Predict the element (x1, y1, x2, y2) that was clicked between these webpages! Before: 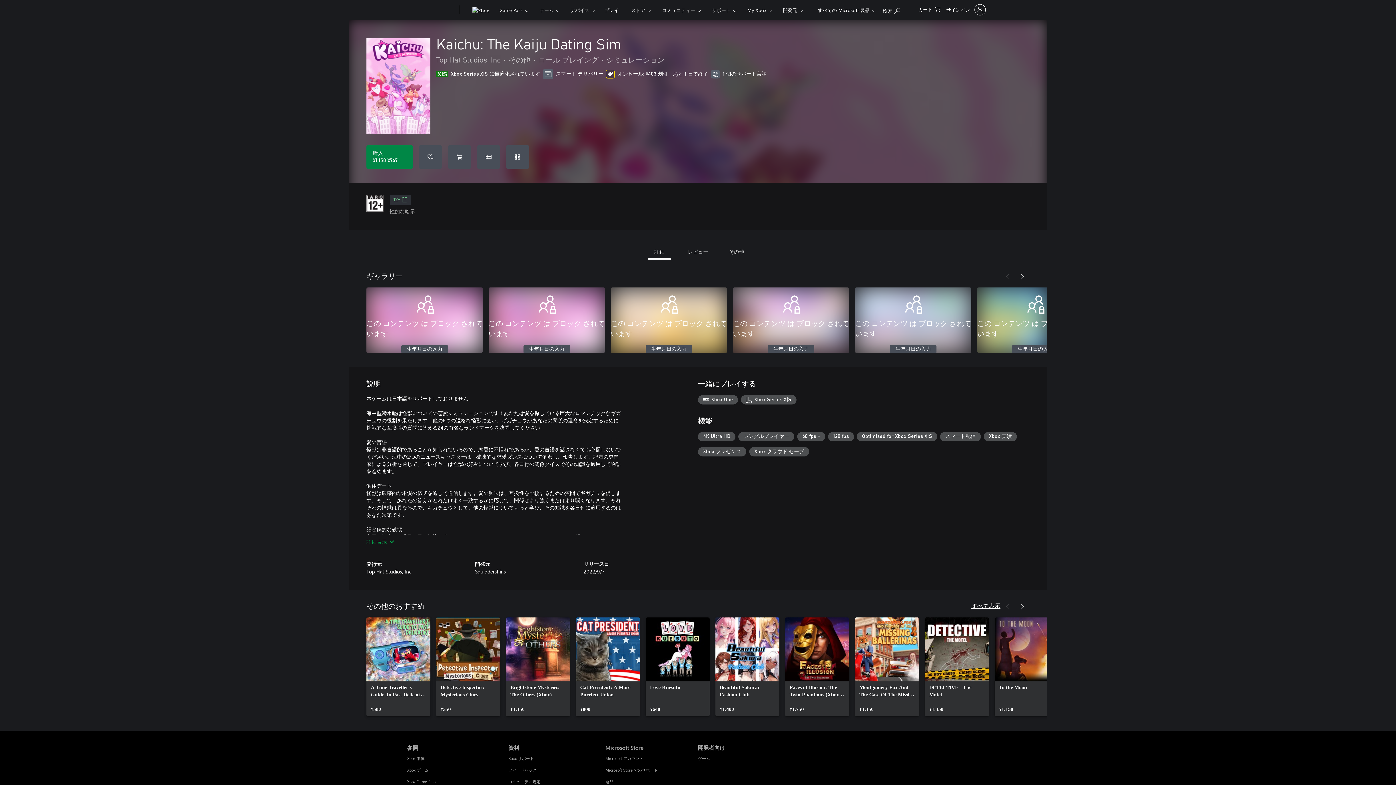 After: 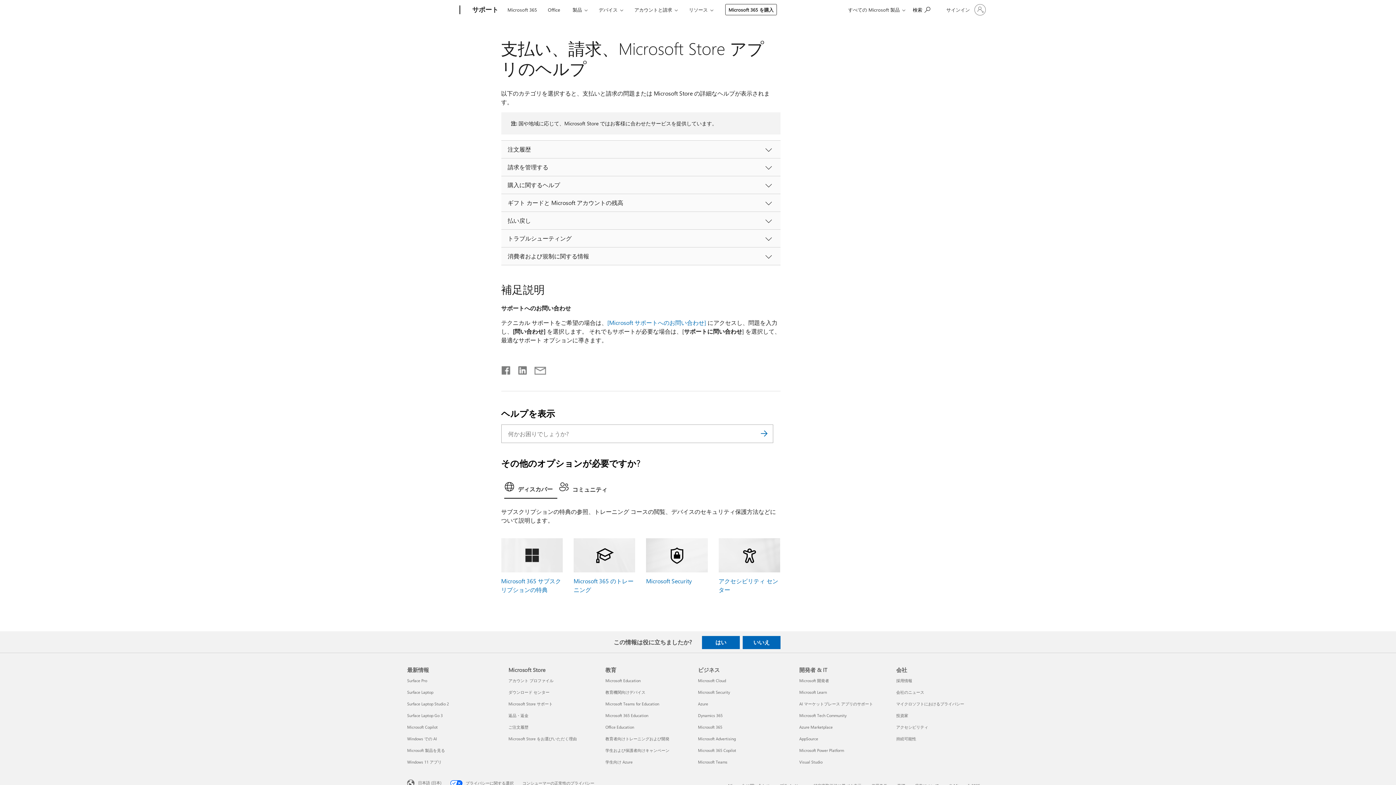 Action: bbox: (605, 768, 657, 772) label: Microsoft Store でのサポート Microsoft Store